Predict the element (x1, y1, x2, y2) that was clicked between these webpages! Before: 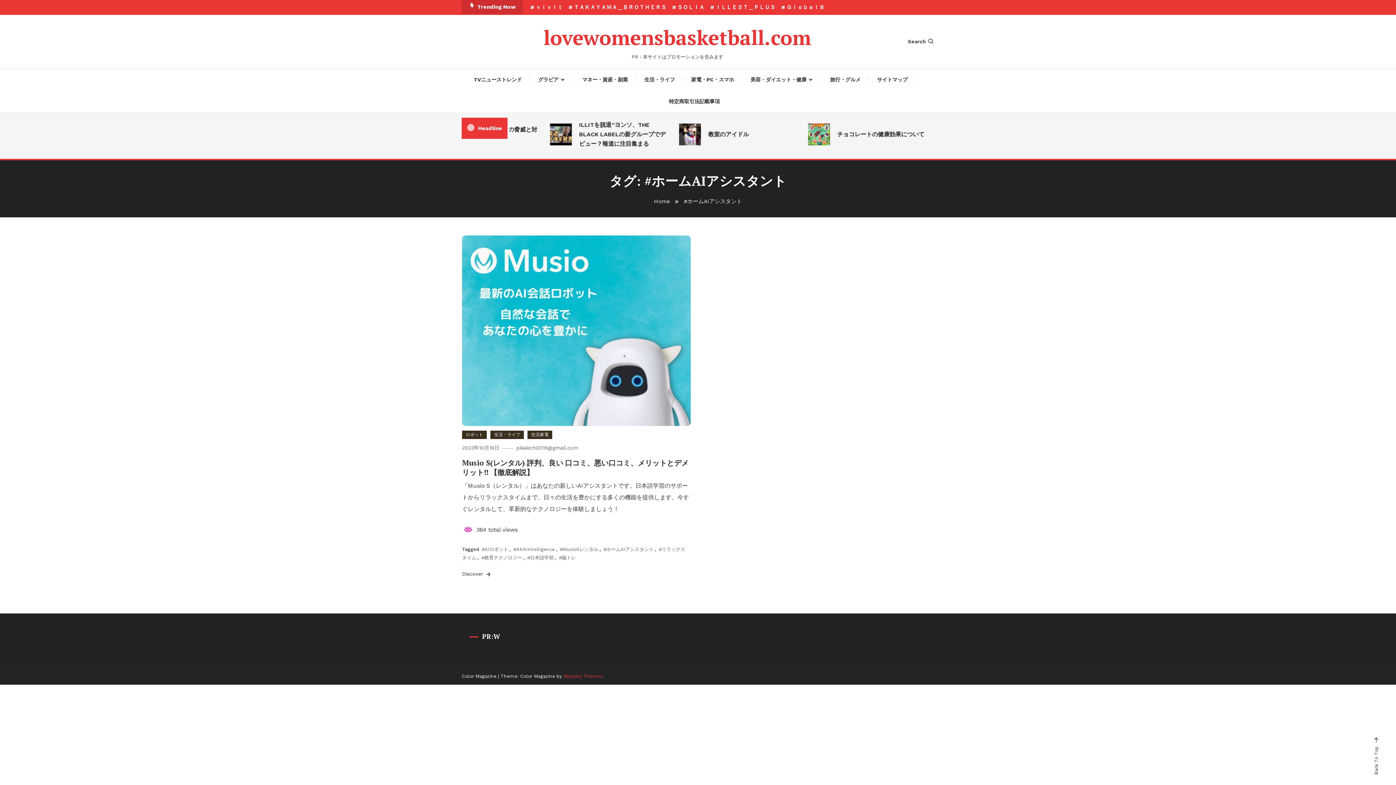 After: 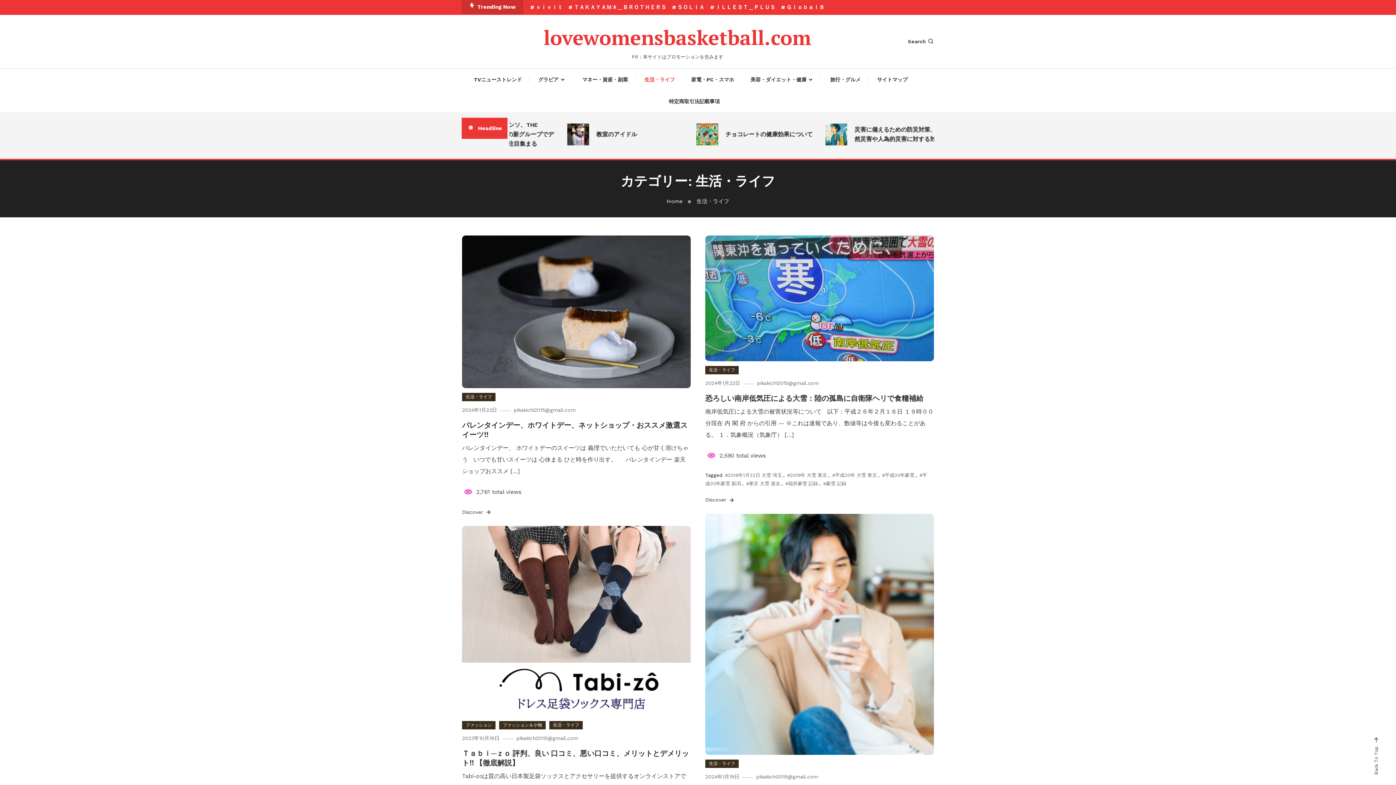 Action: label: 生活・ライフ bbox: (637, 68, 682, 90)